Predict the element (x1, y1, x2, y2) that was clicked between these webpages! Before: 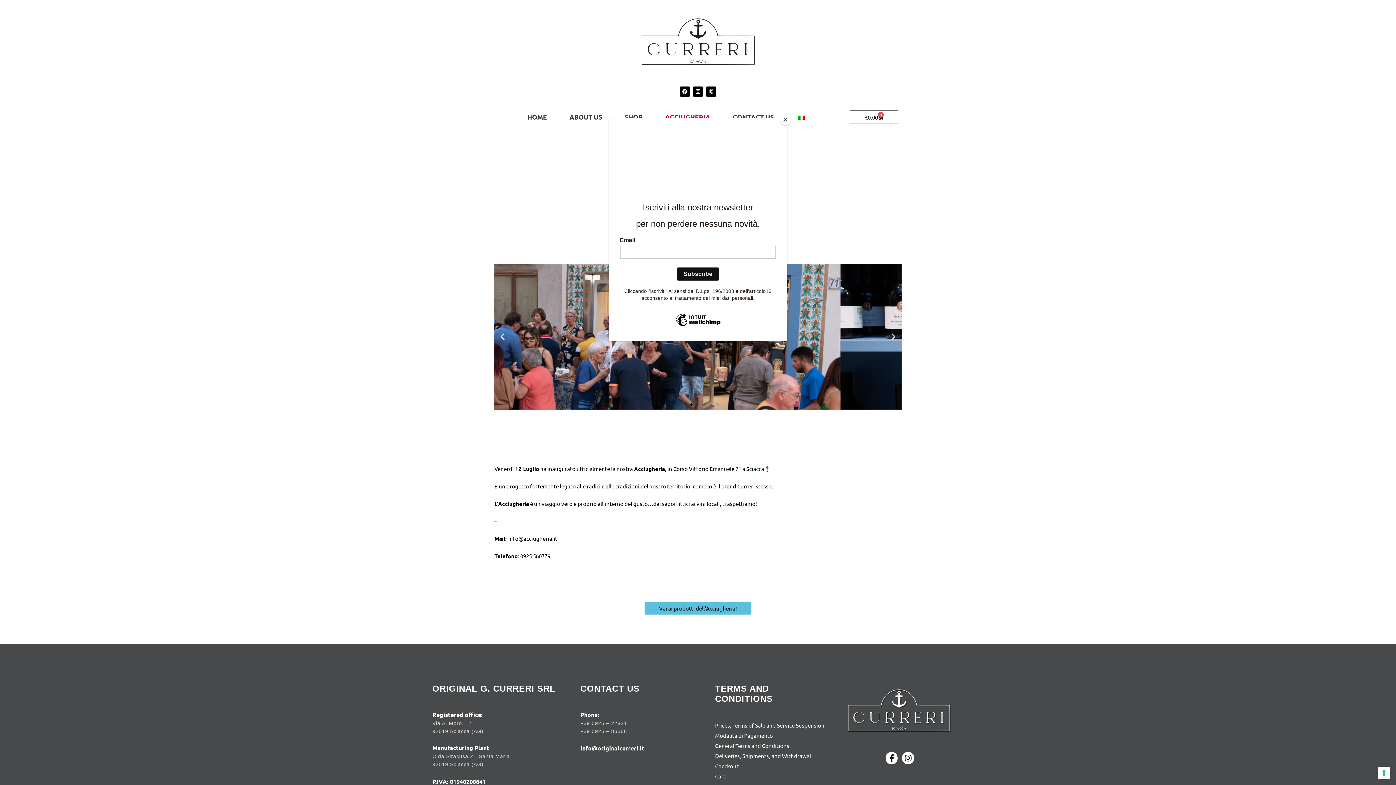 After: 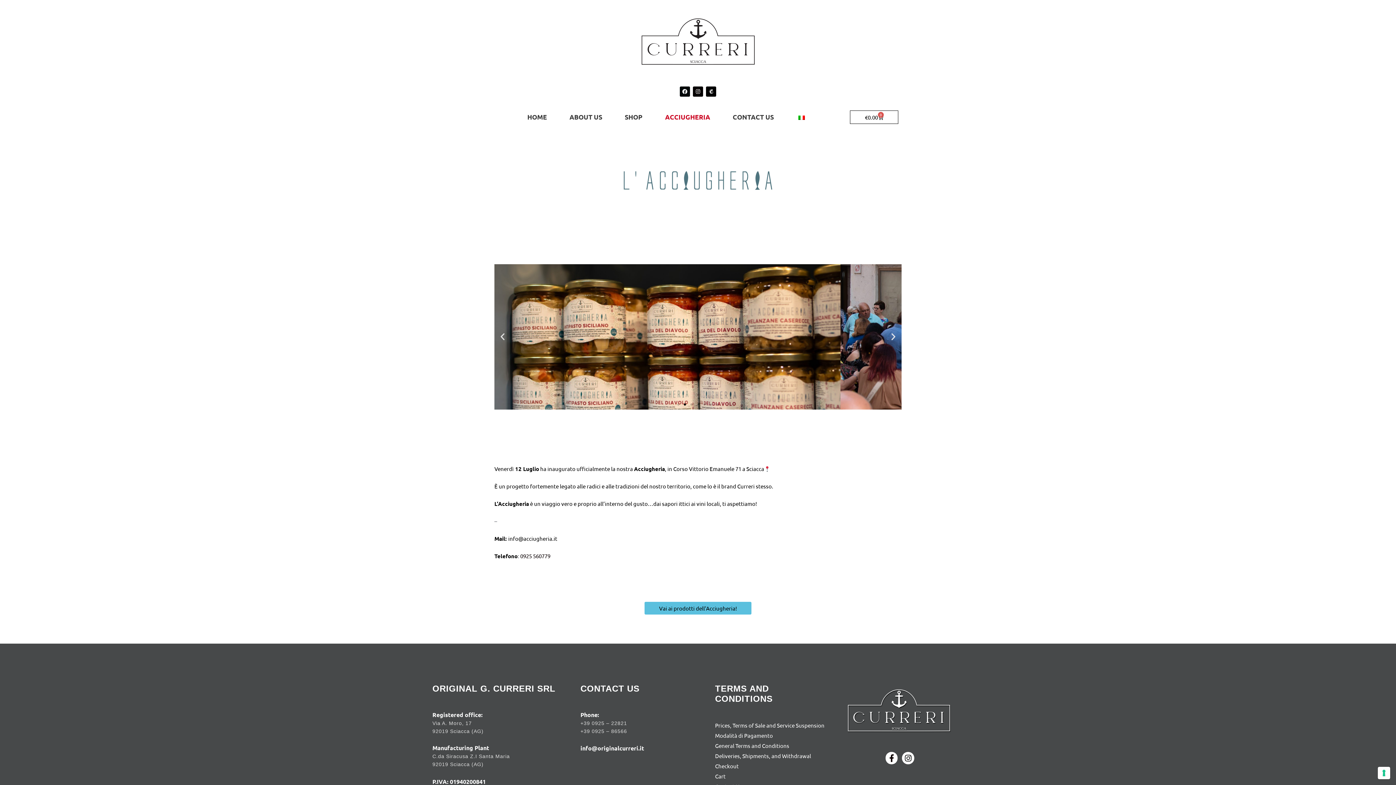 Action: label: Close bbox: (780, 114, 790, 125)